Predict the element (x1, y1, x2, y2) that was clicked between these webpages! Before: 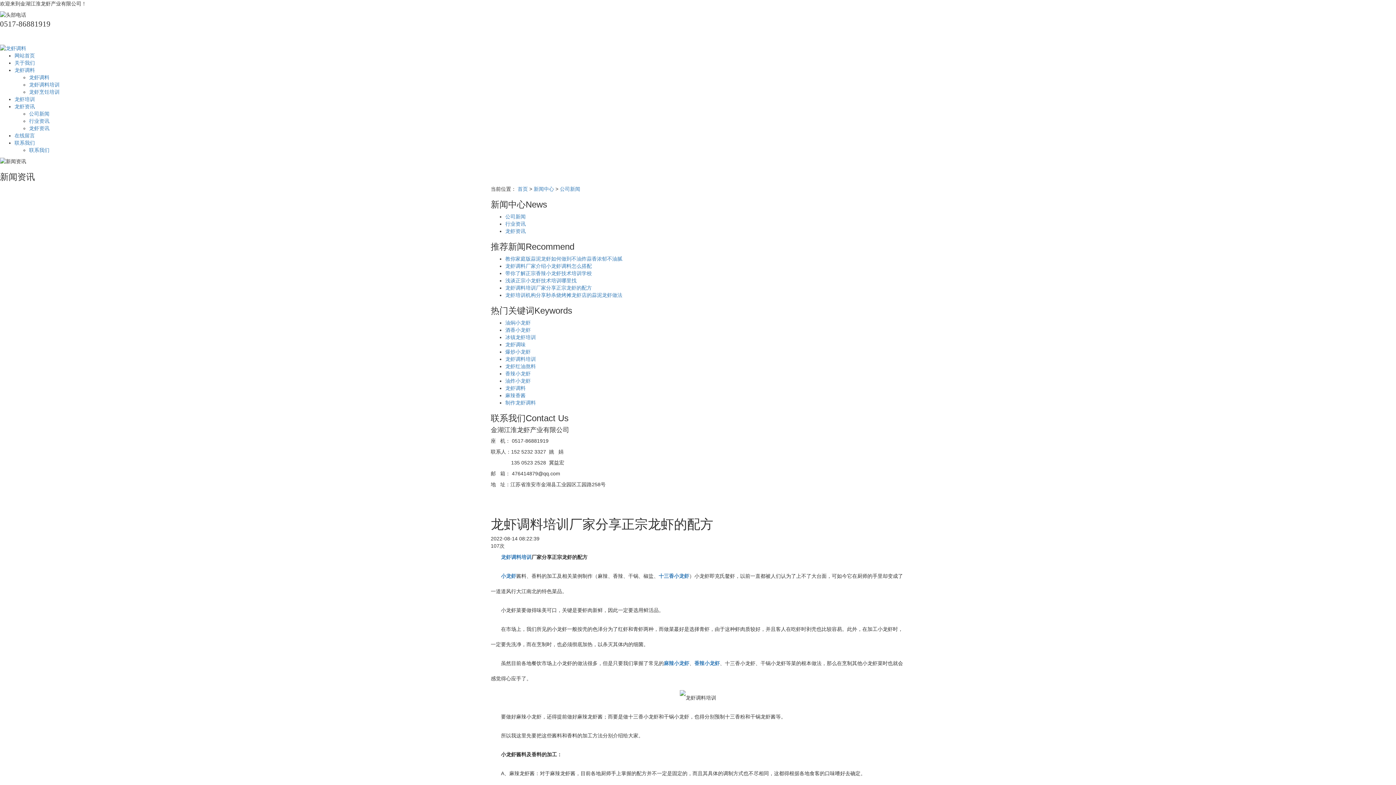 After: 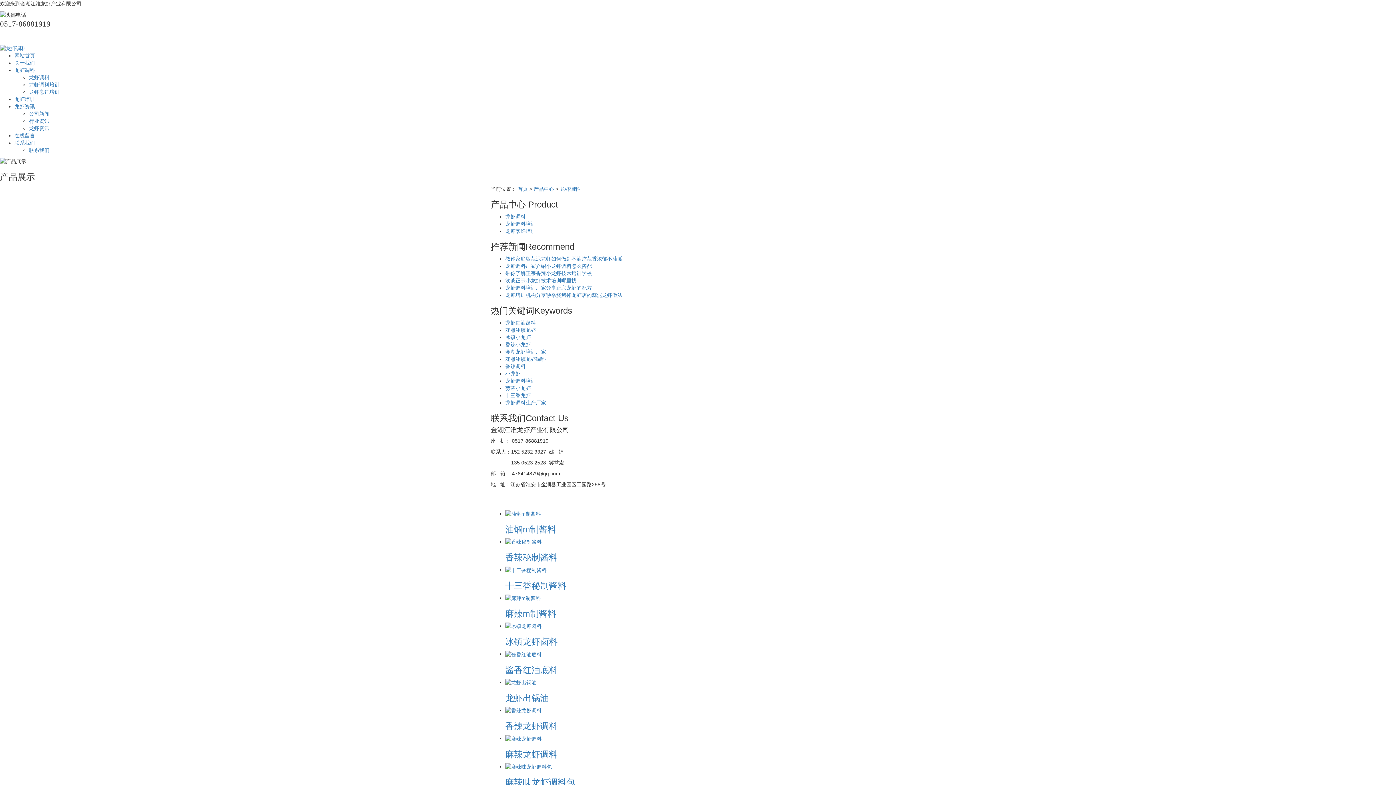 Action: bbox: (29, 74, 49, 80) label: 龙虾调料